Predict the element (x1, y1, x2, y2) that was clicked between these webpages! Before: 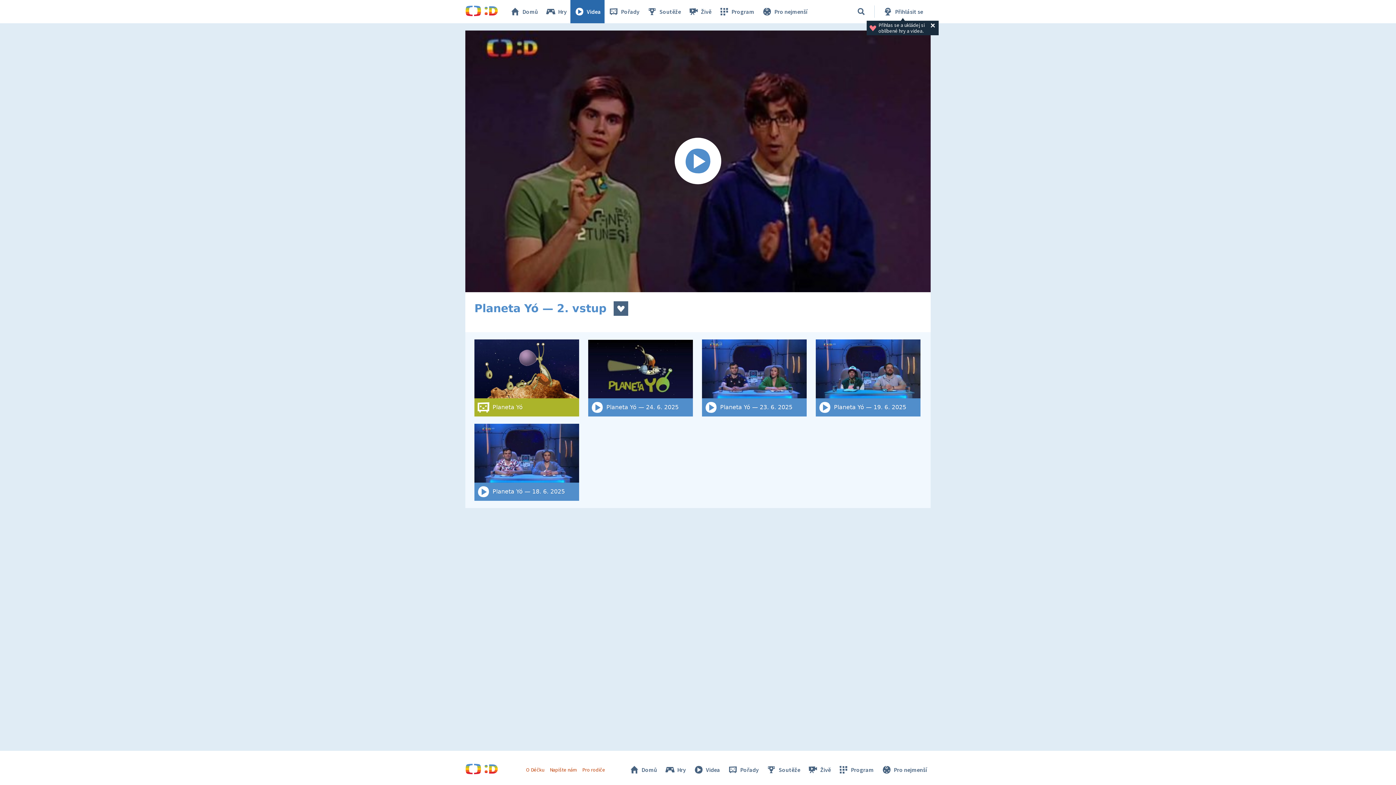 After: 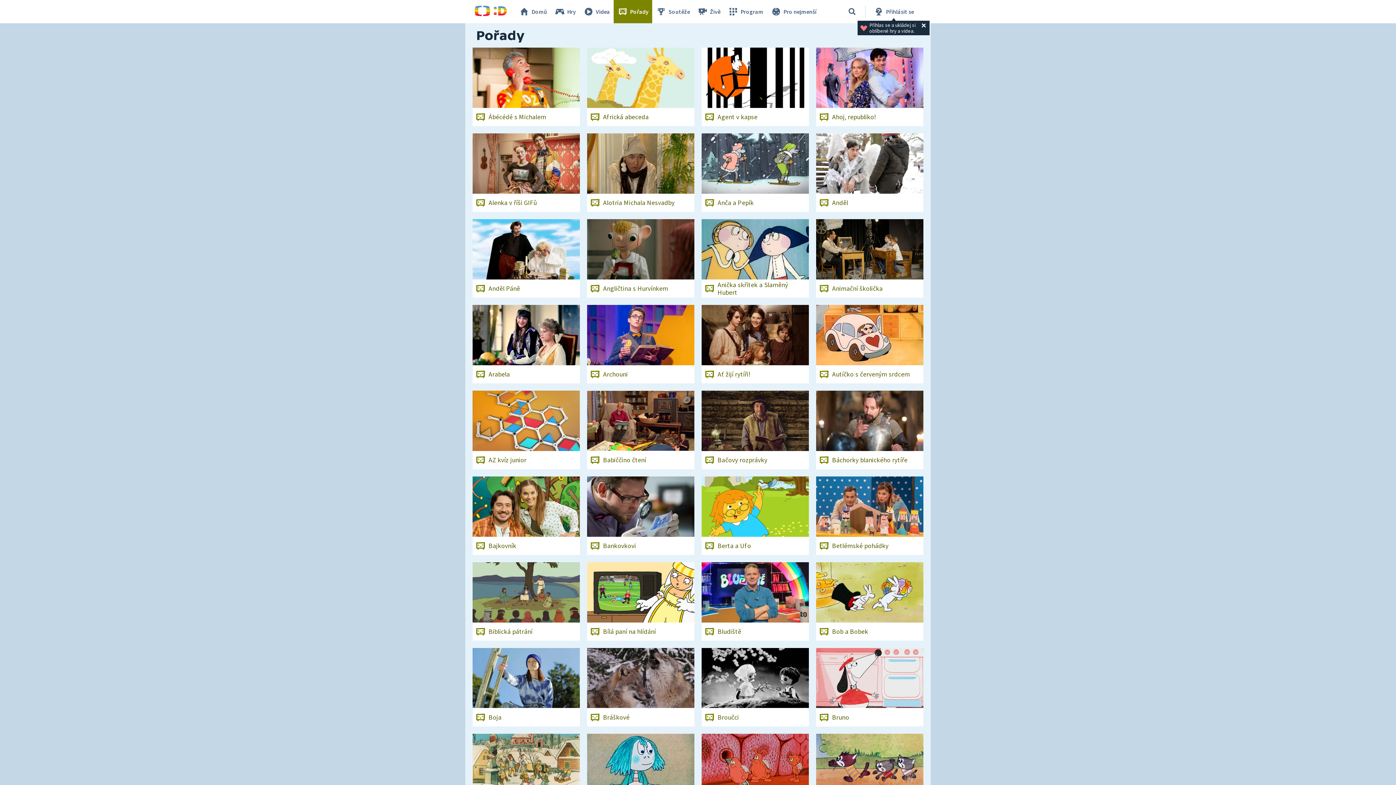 Action: label: Pořady bbox: (604, 0, 643, 23)